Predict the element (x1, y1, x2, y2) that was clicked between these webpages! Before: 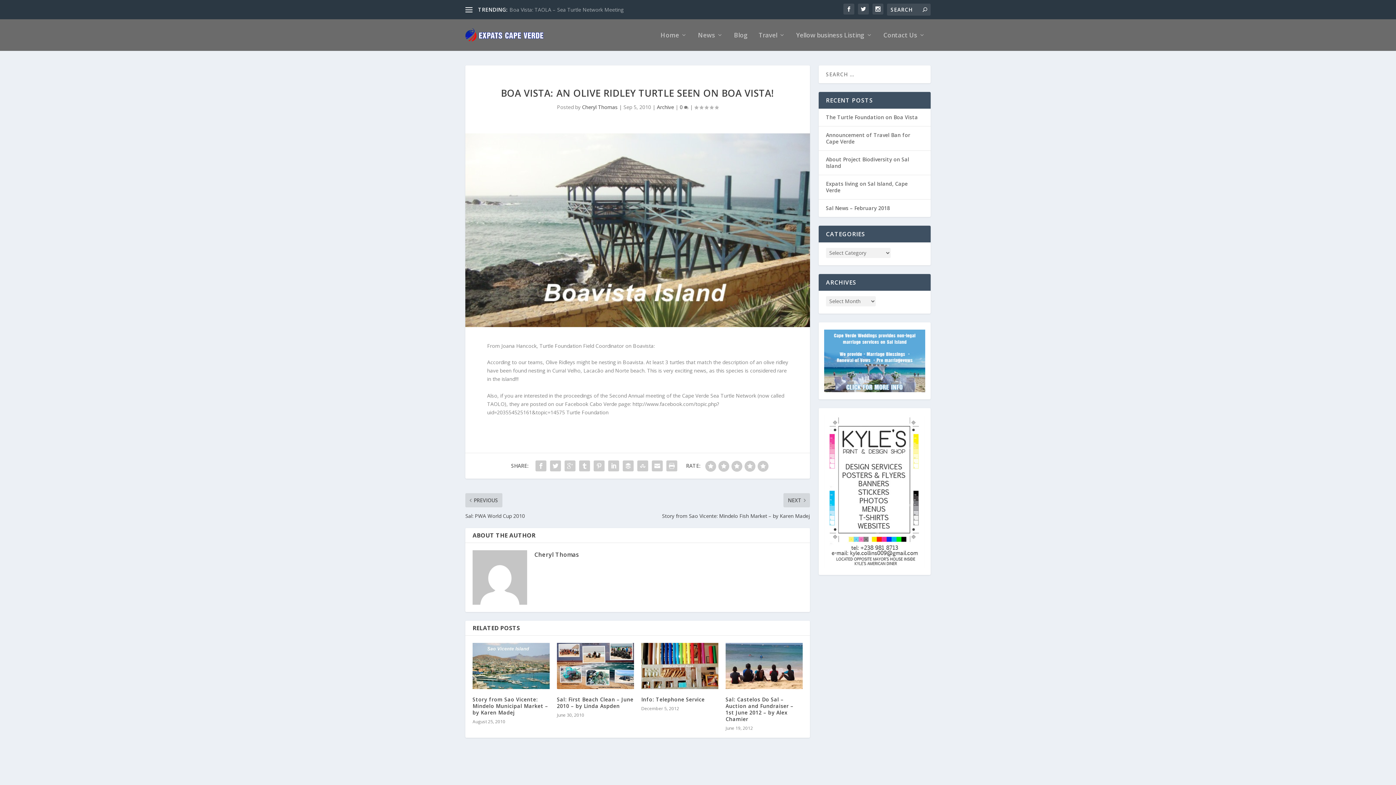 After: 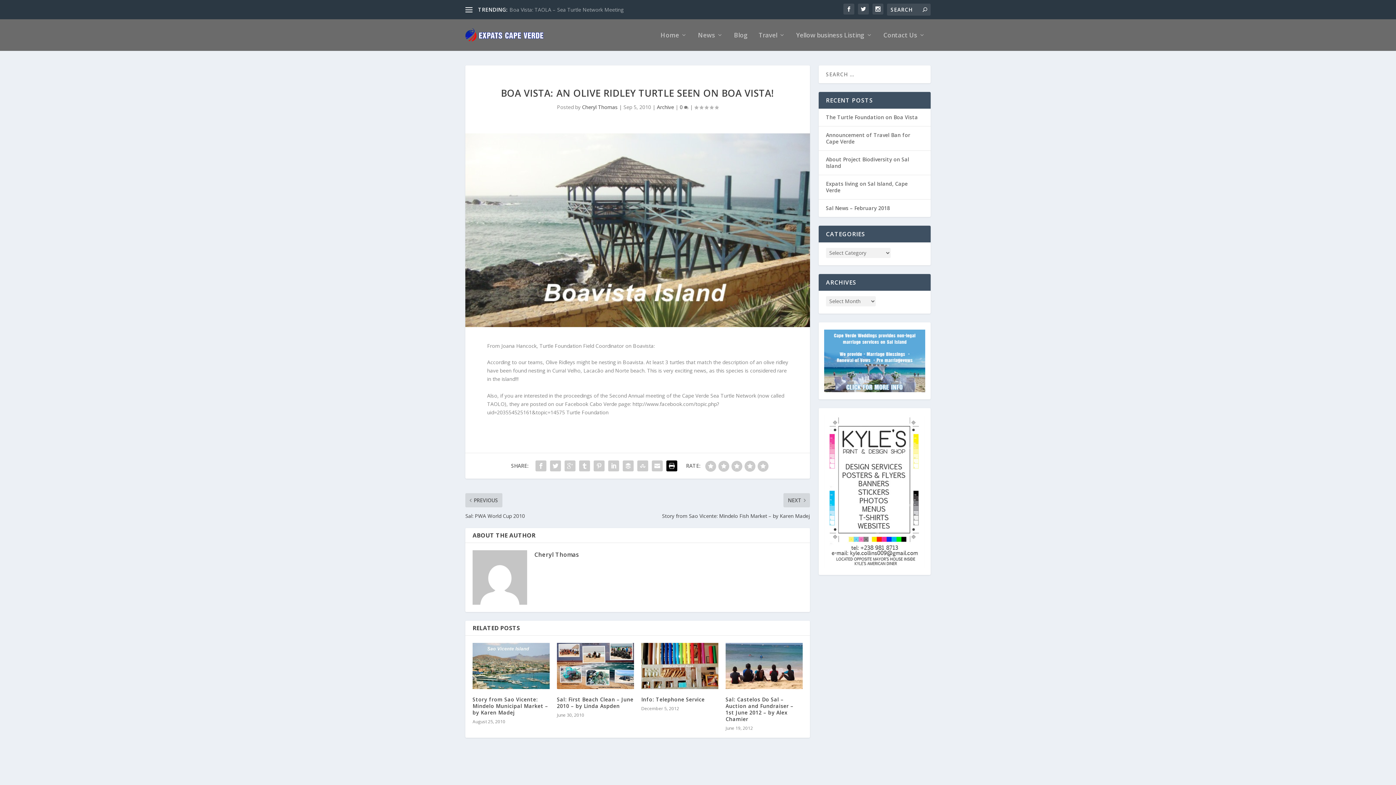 Action: bbox: (664, 458, 679, 473)